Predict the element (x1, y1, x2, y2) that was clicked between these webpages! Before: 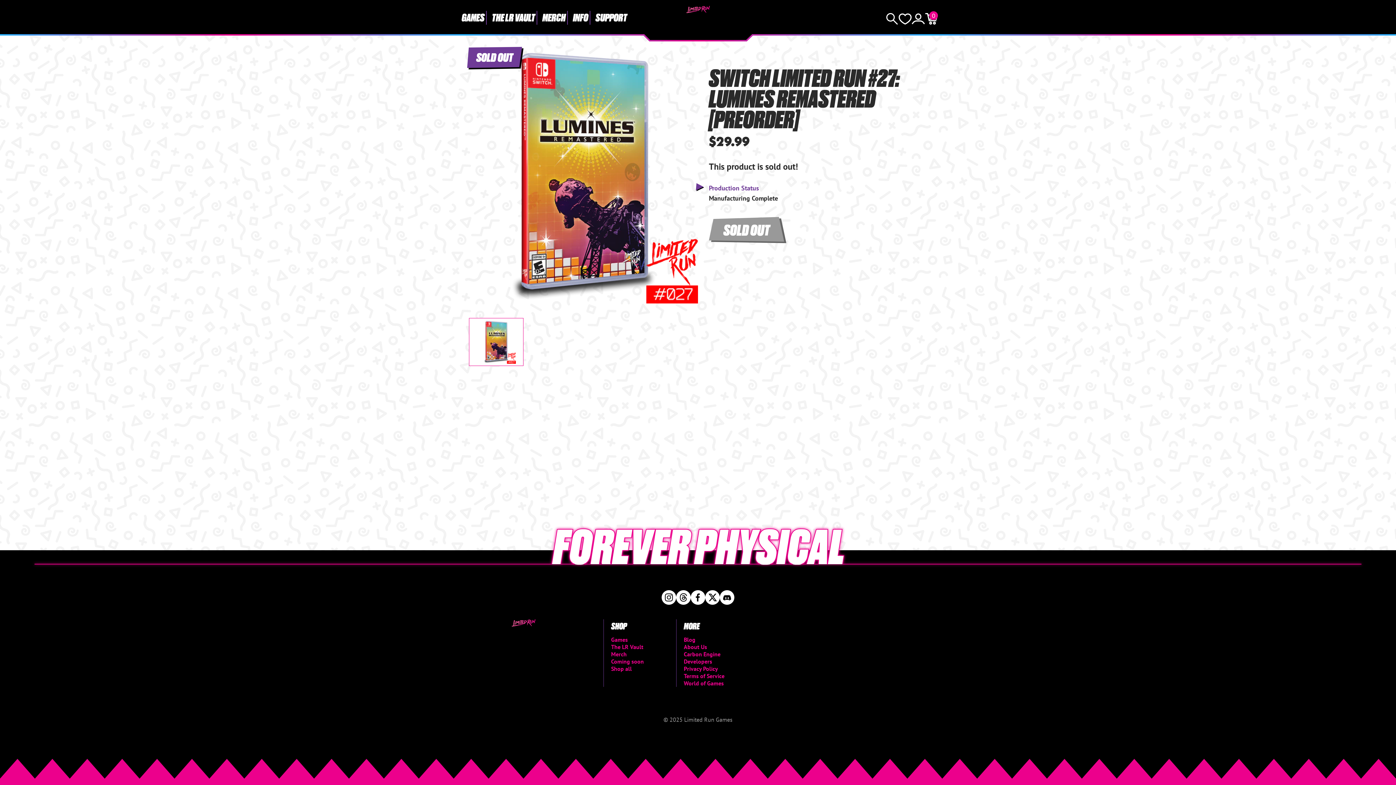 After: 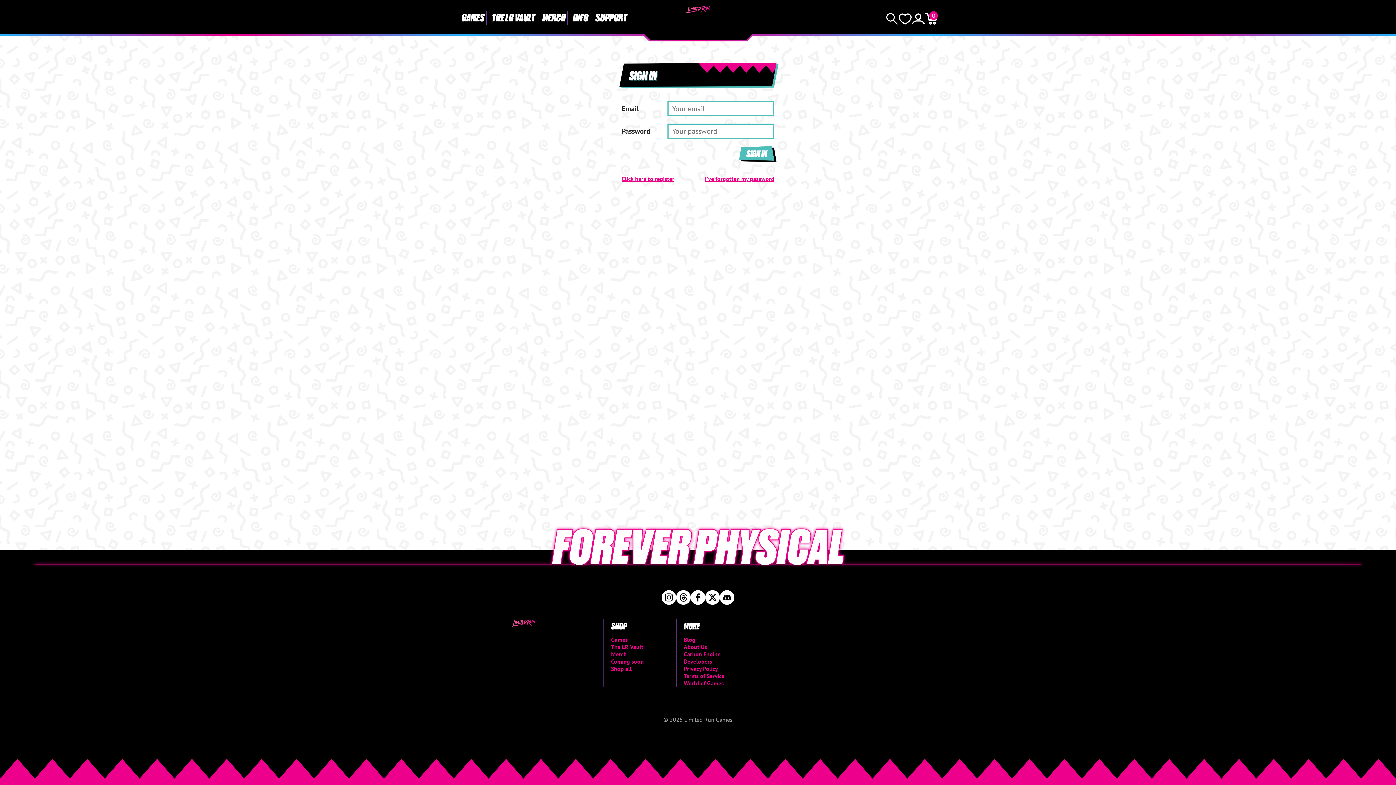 Action: bbox: (912, 13, 925, 24) label: Account